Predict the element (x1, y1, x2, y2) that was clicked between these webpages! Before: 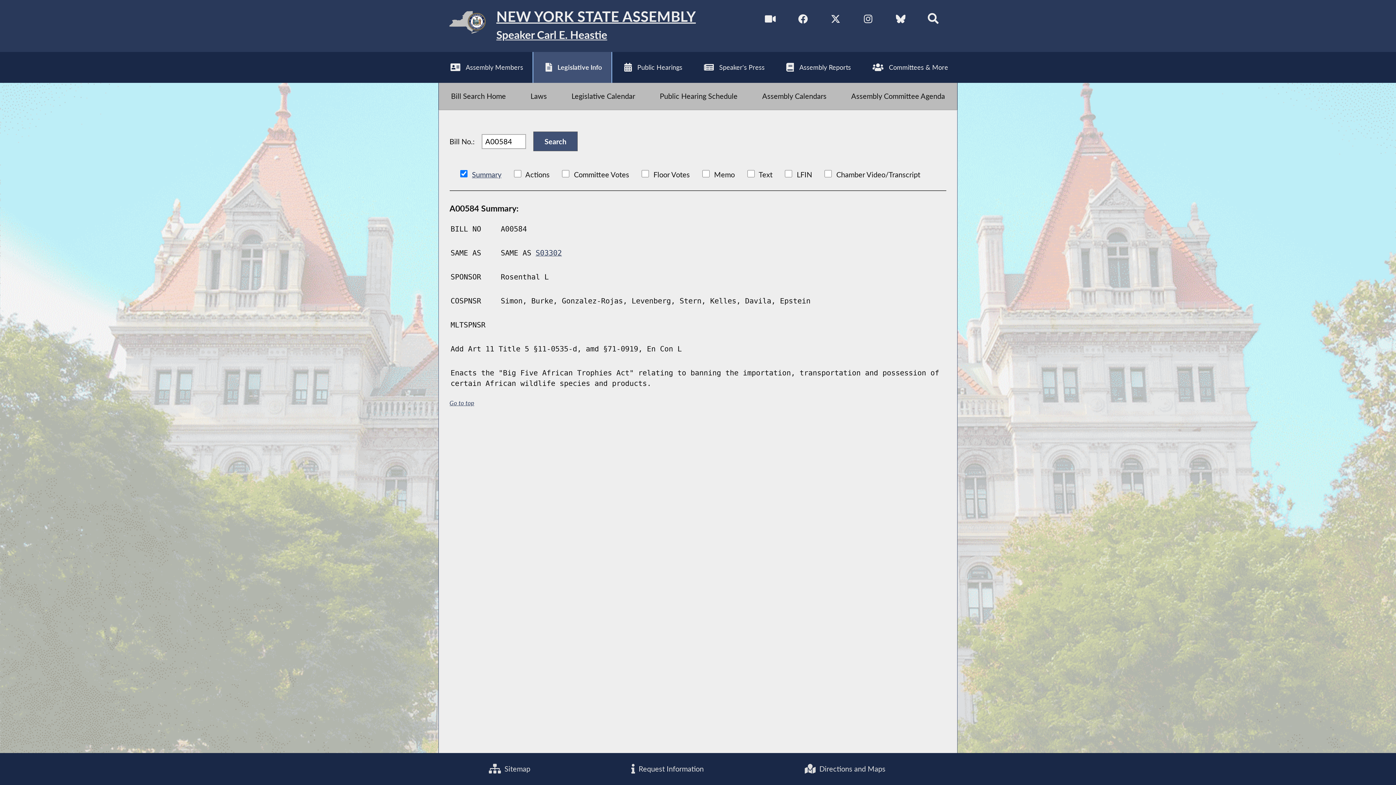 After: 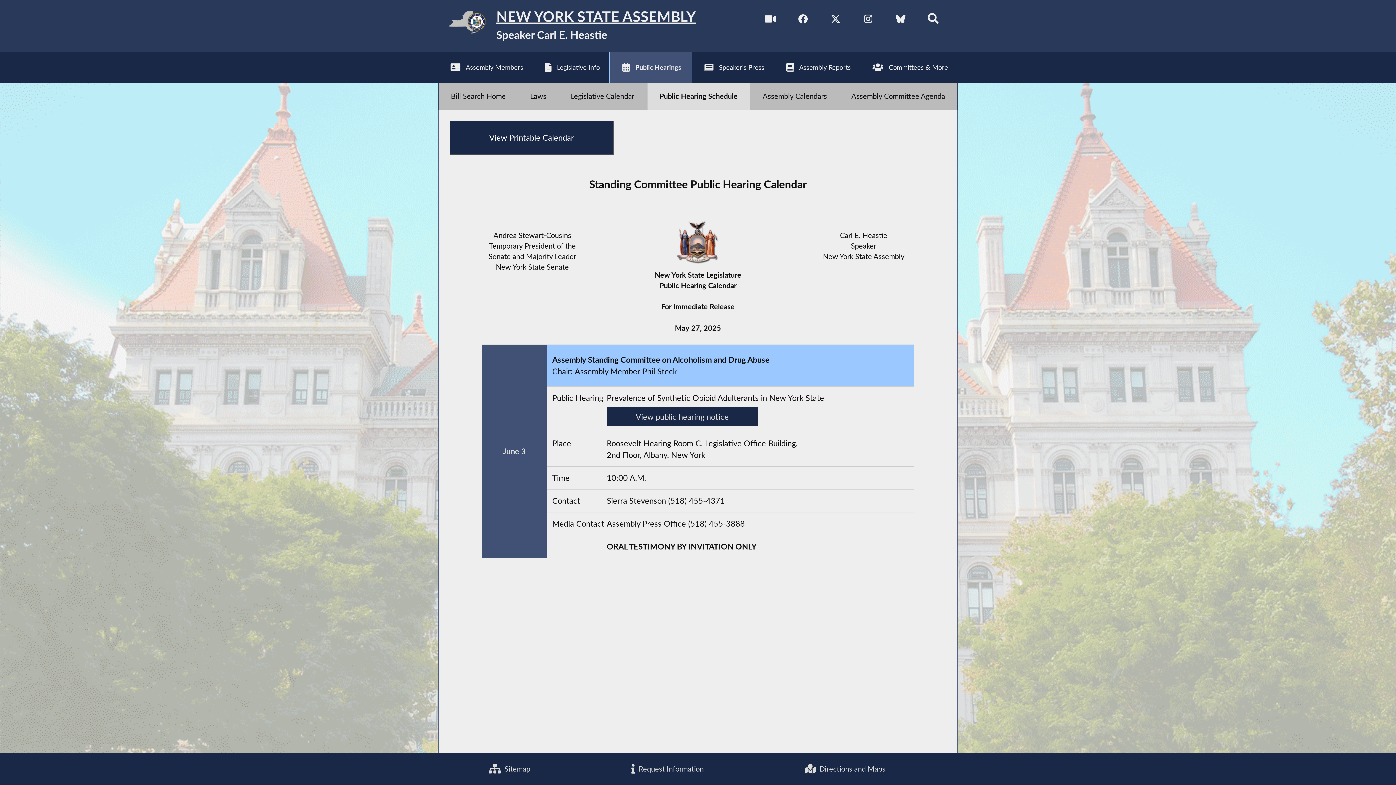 Action: bbox: (647, 82, 750, 109) label: Public Hearing Schedule